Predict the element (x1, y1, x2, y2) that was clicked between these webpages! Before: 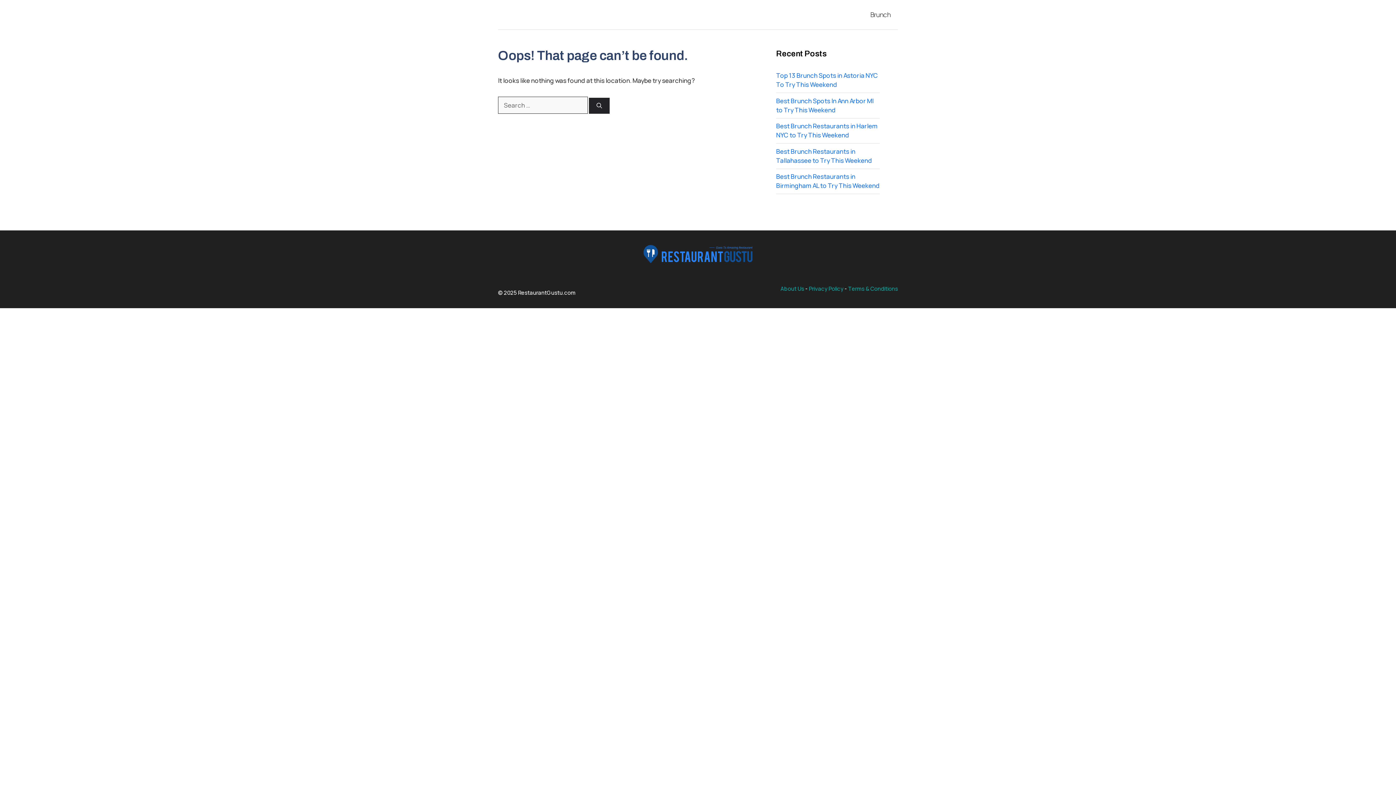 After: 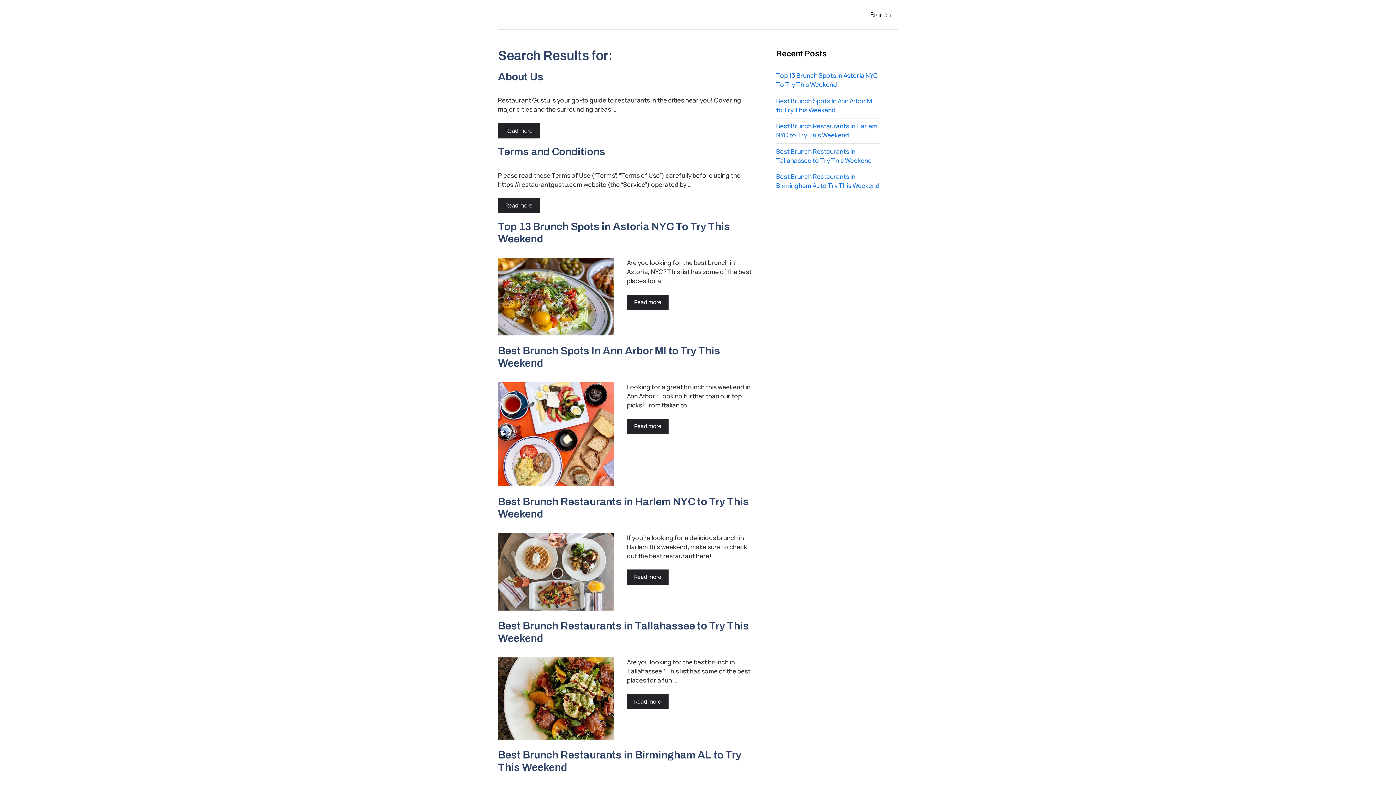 Action: label: Search bbox: (589, 97, 609, 113)